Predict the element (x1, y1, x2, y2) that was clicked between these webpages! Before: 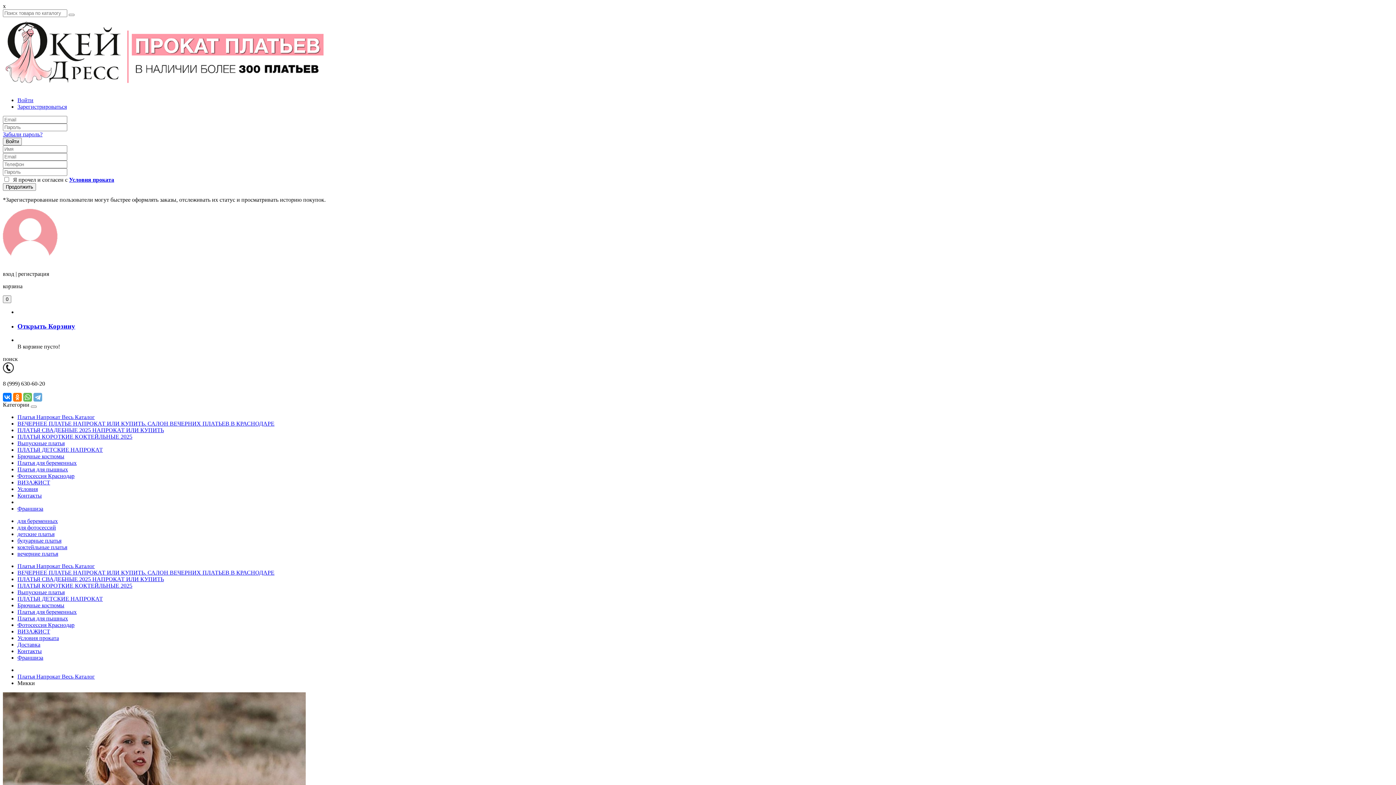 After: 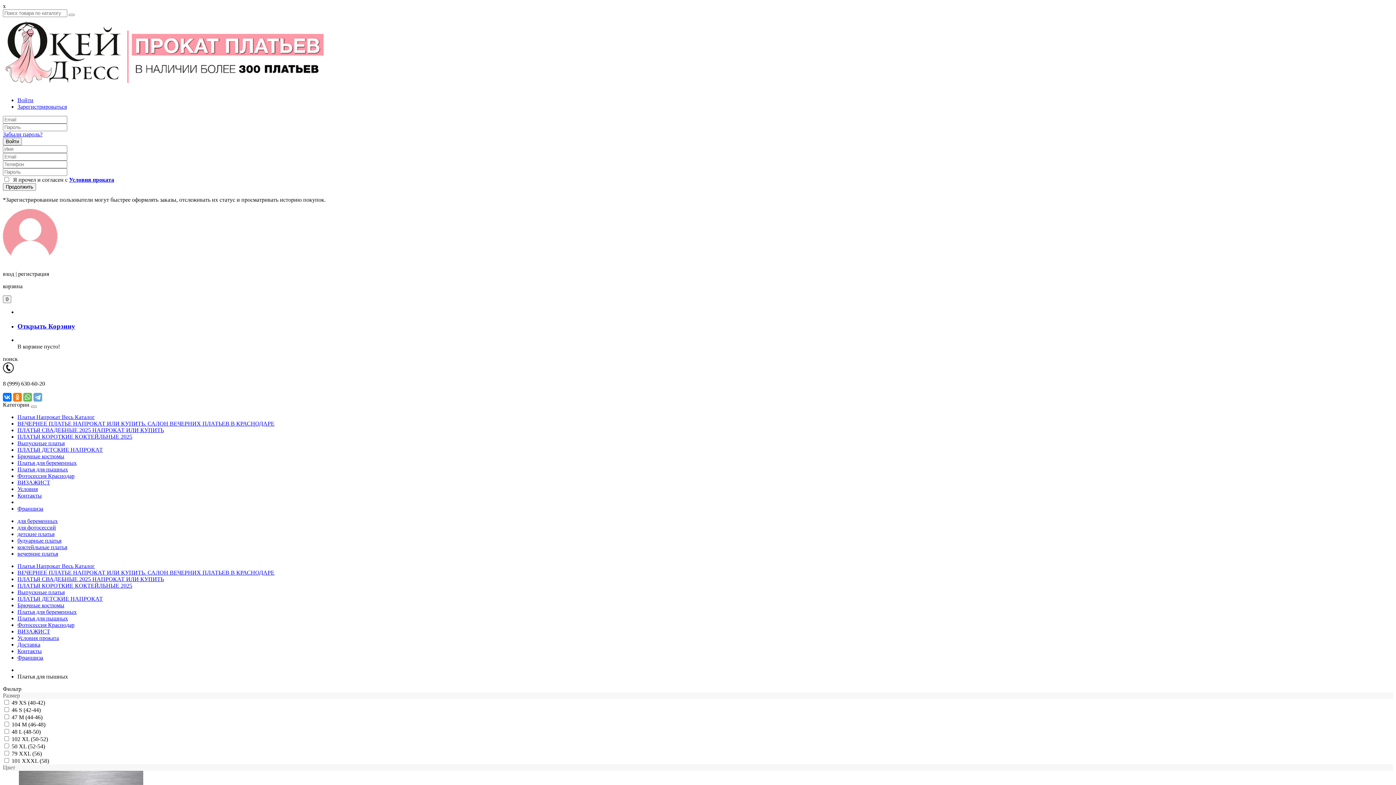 Action: label: Платья для пышных bbox: (17, 466, 68, 472)